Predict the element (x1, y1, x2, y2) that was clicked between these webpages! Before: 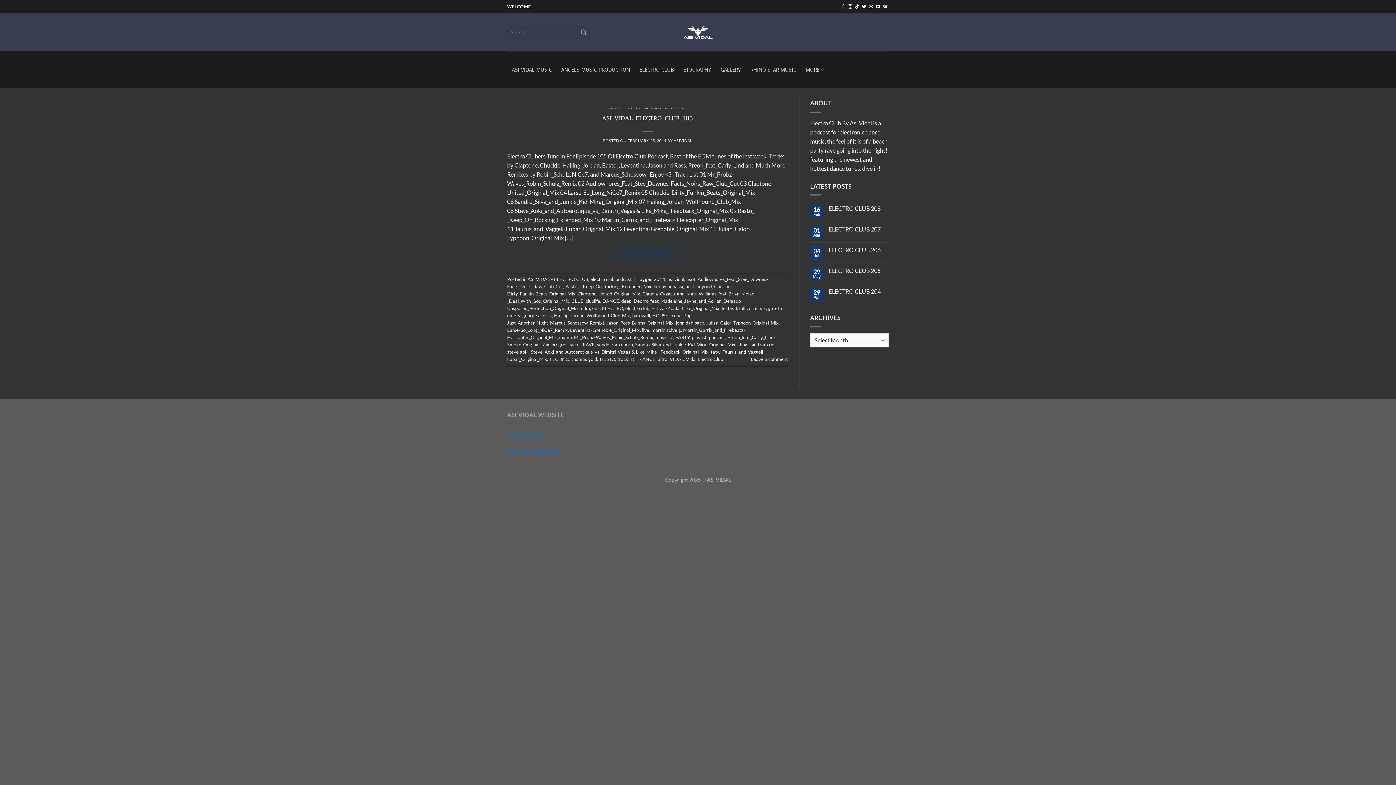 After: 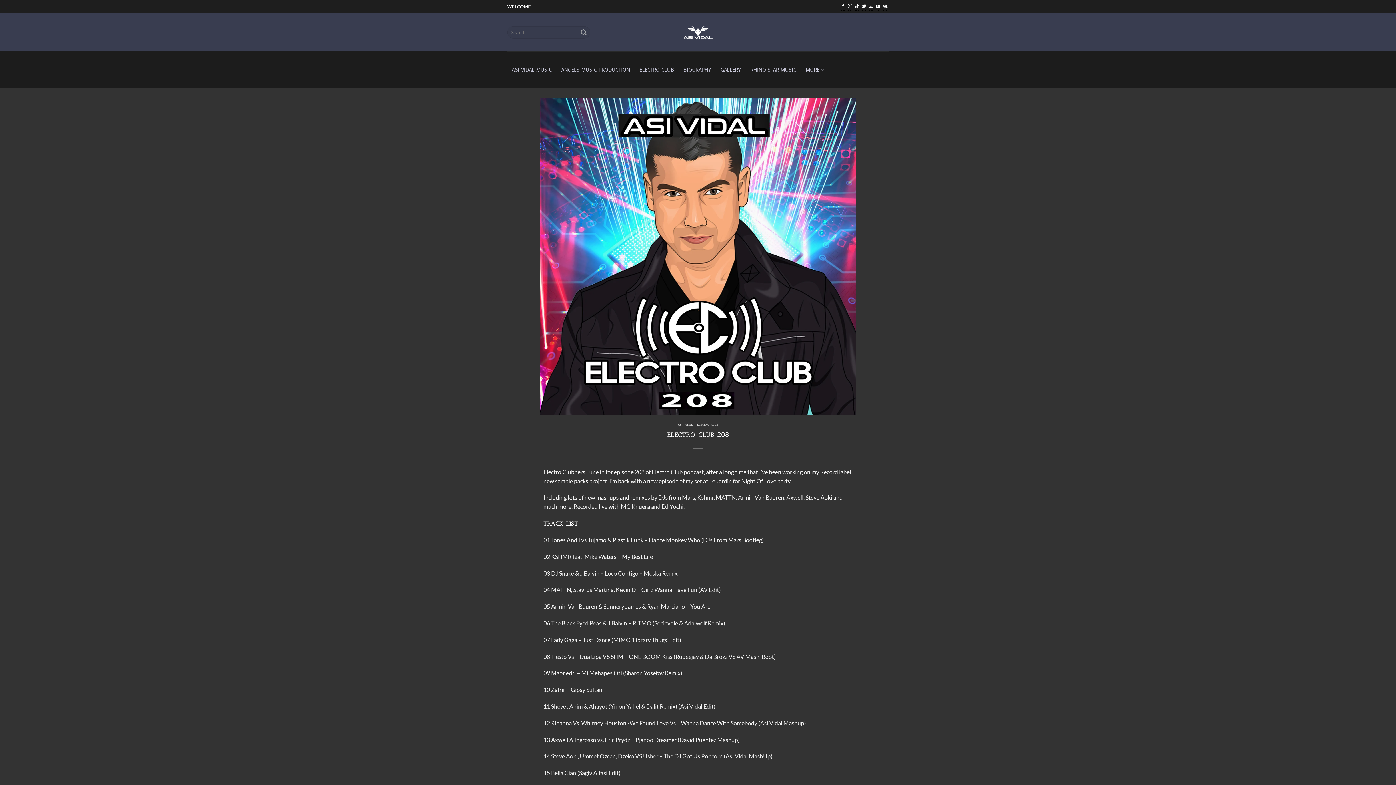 Action: label: ELECTRO CLUB 208 bbox: (828, 205, 889, 212)